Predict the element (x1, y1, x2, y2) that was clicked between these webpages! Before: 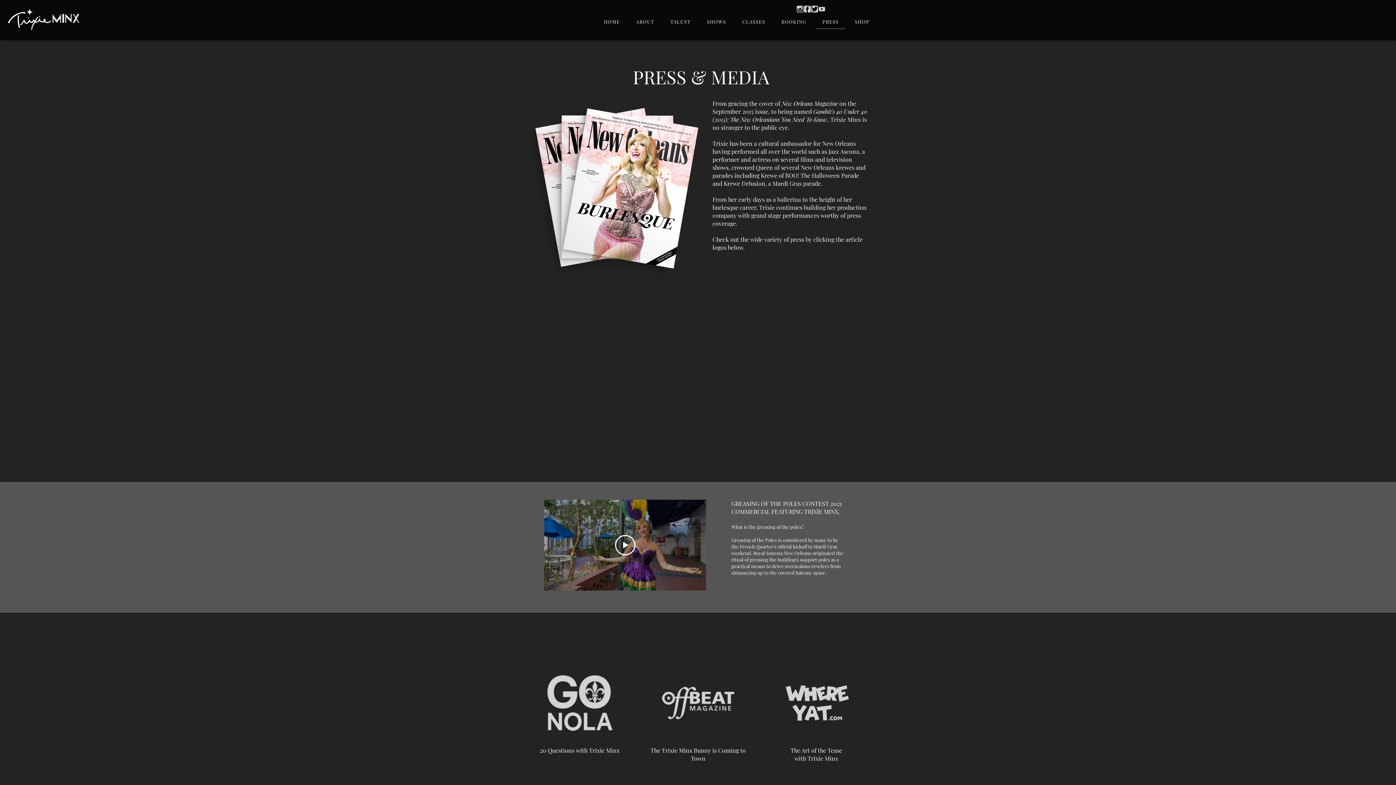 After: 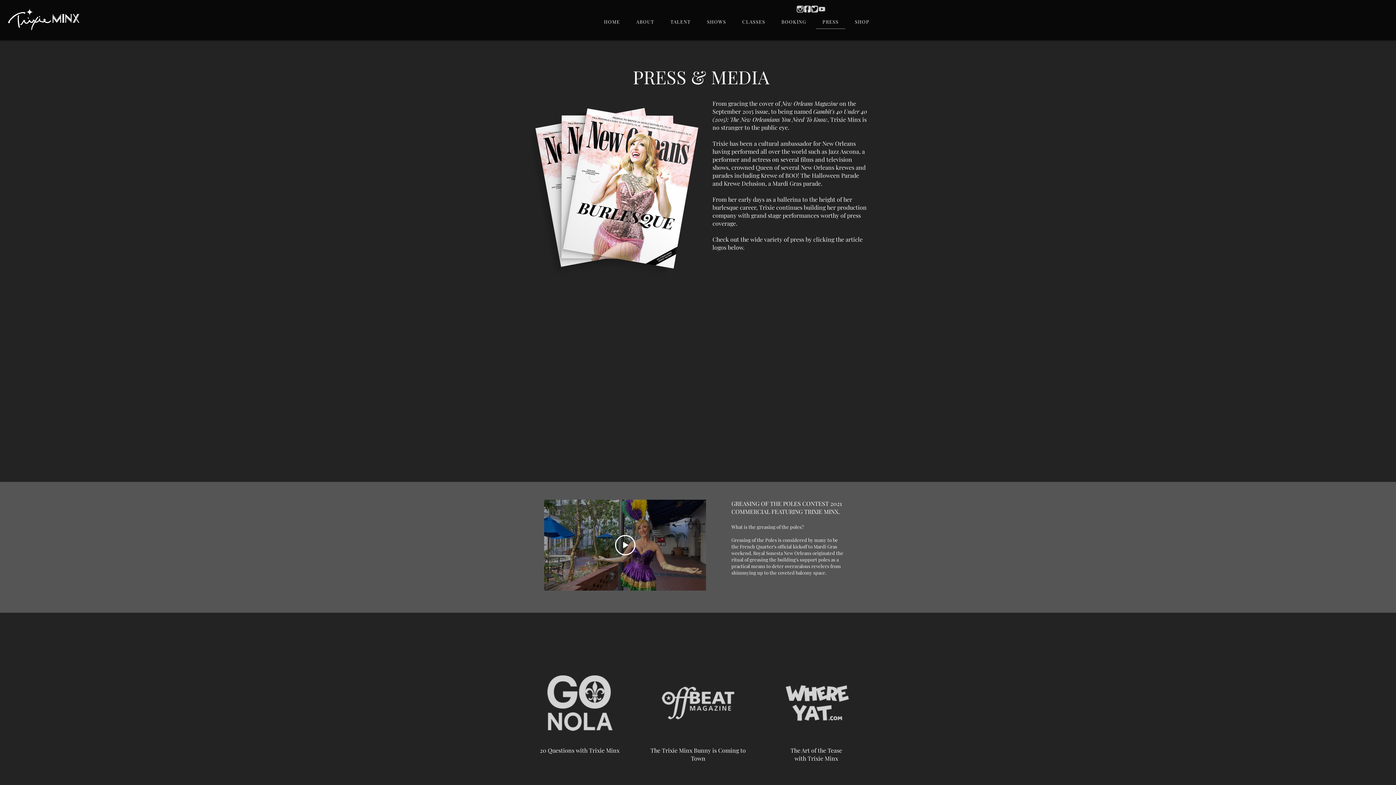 Action: label: SOCIAL FACEBOOK ICON bbox: (804, 5, 811, 12)